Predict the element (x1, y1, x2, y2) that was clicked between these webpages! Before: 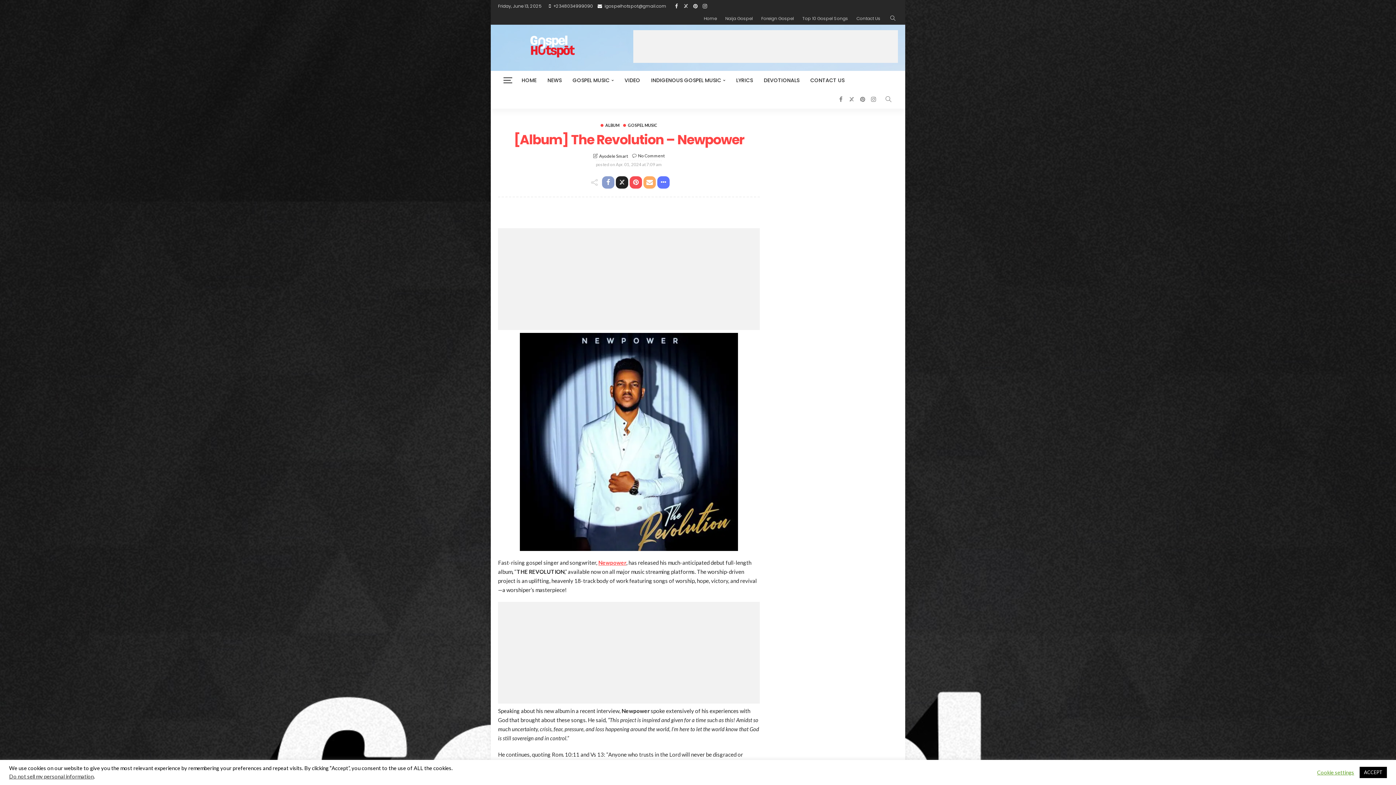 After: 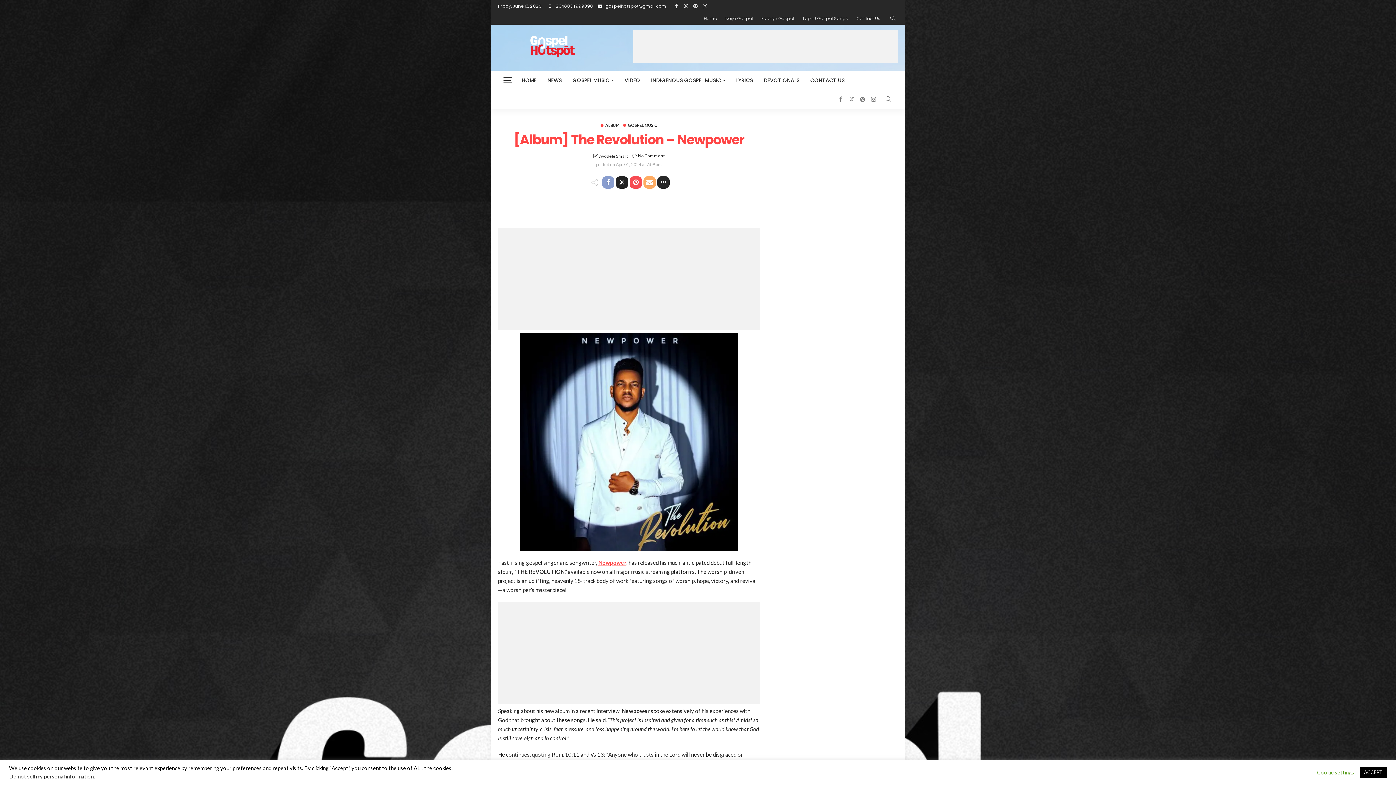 Action: bbox: (657, 176, 669, 188)